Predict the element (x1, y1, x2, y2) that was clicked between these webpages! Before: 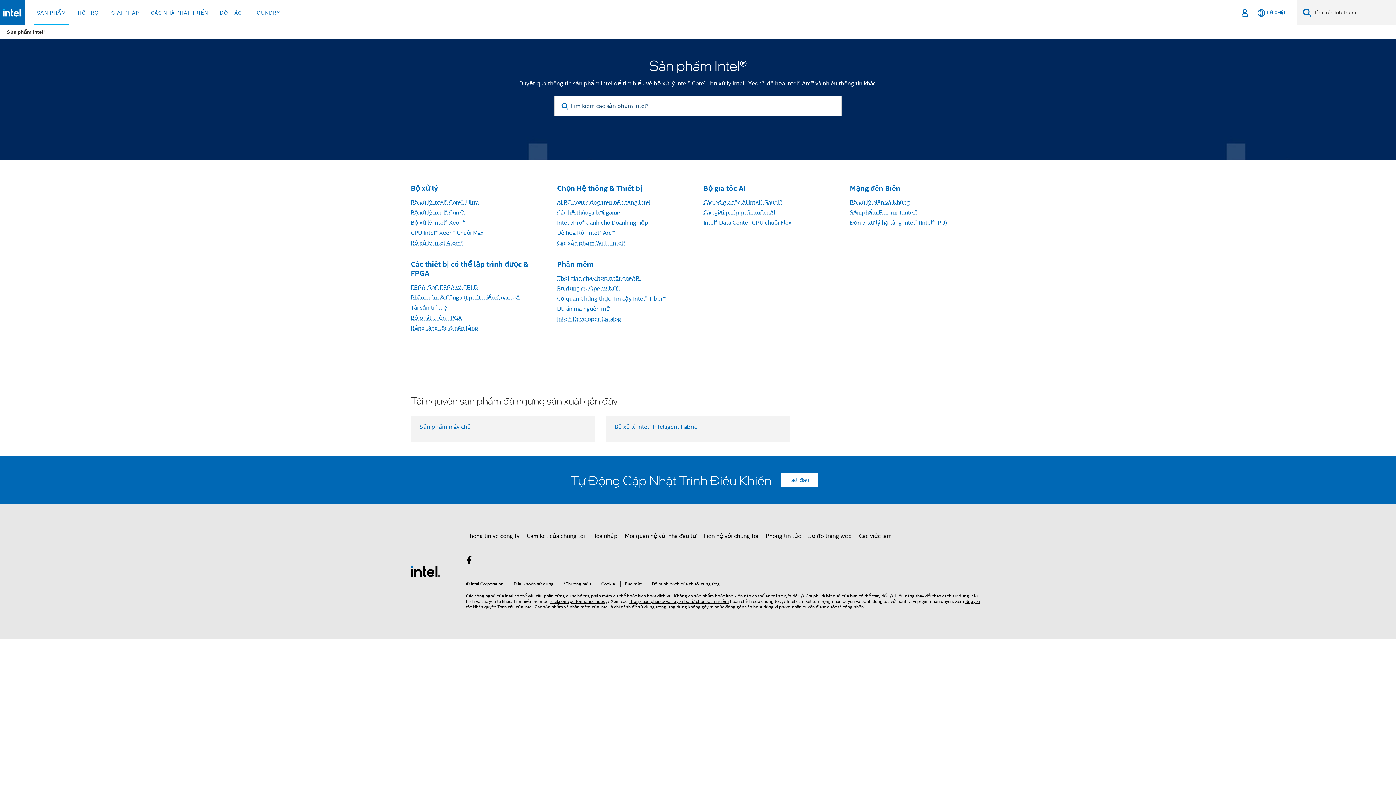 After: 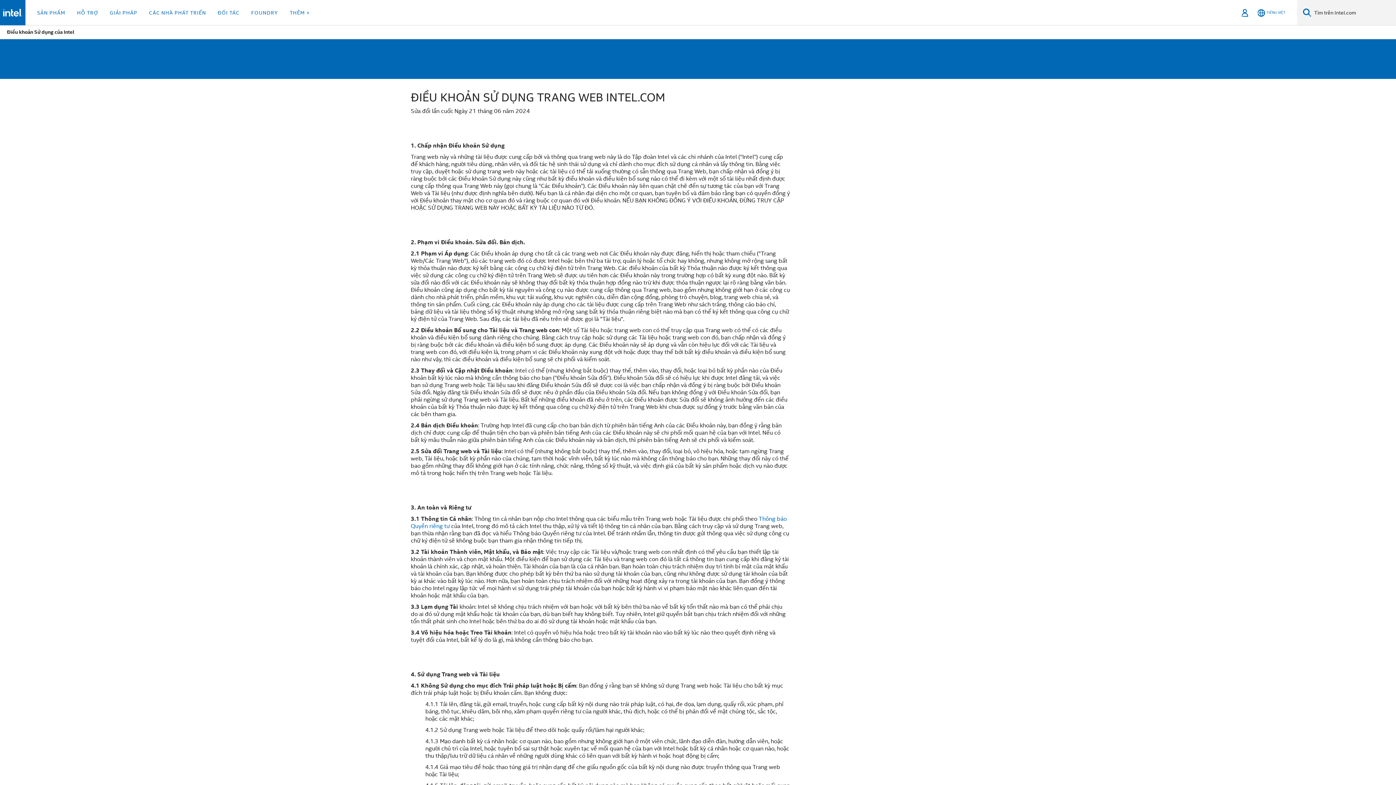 Action: label: Điều khoản sử dụng bbox: (509, 581, 553, 586)